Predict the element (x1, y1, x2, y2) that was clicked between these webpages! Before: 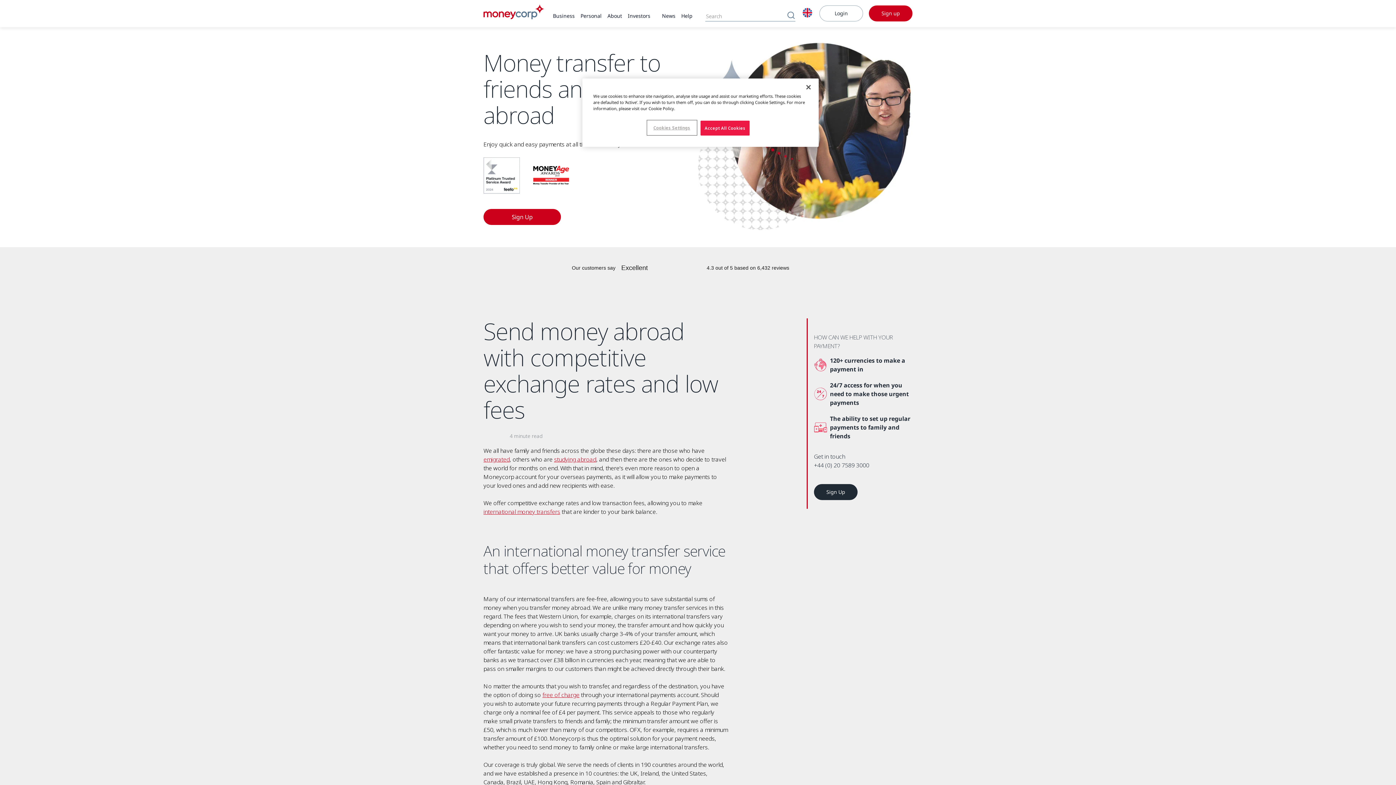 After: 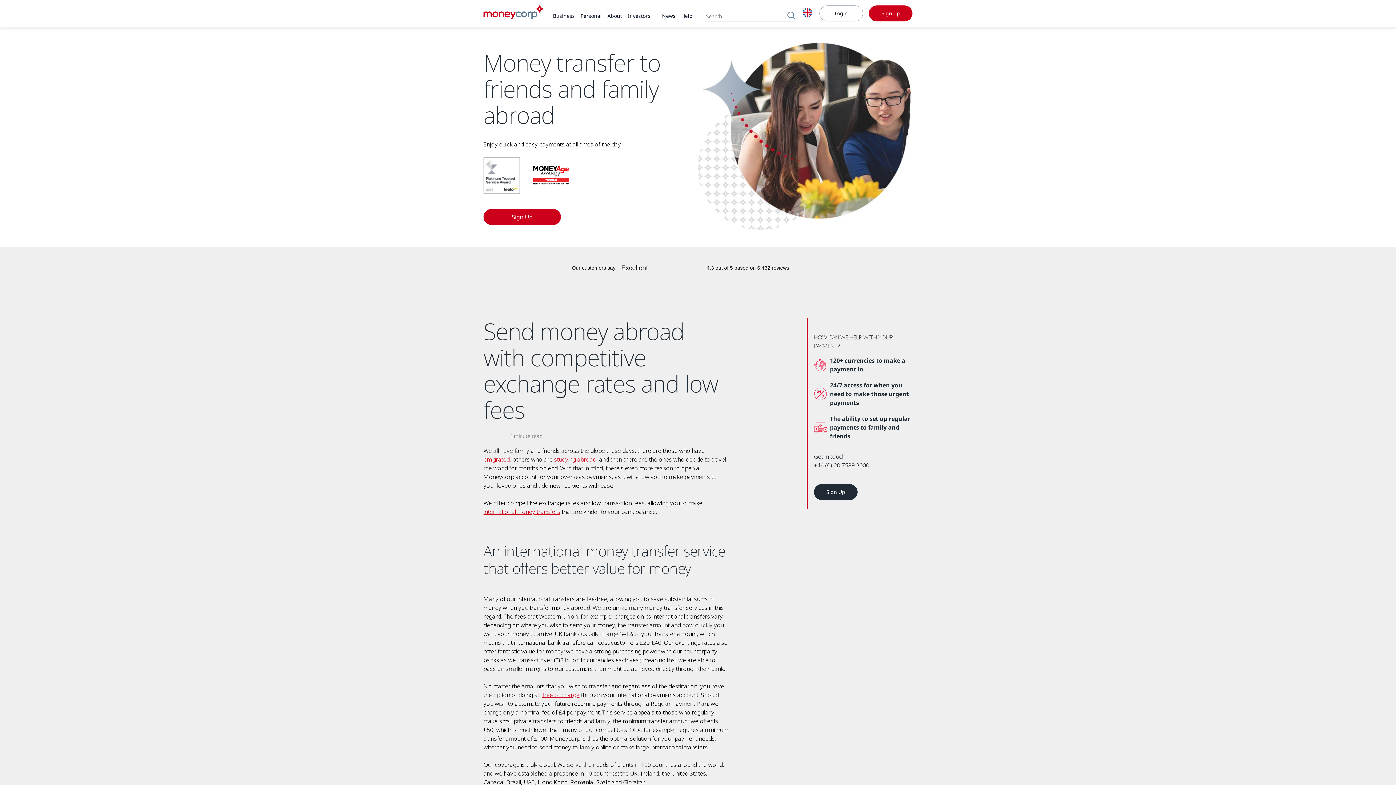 Action: bbox: (700, 120, 749, 135) label: Accept All Cookies